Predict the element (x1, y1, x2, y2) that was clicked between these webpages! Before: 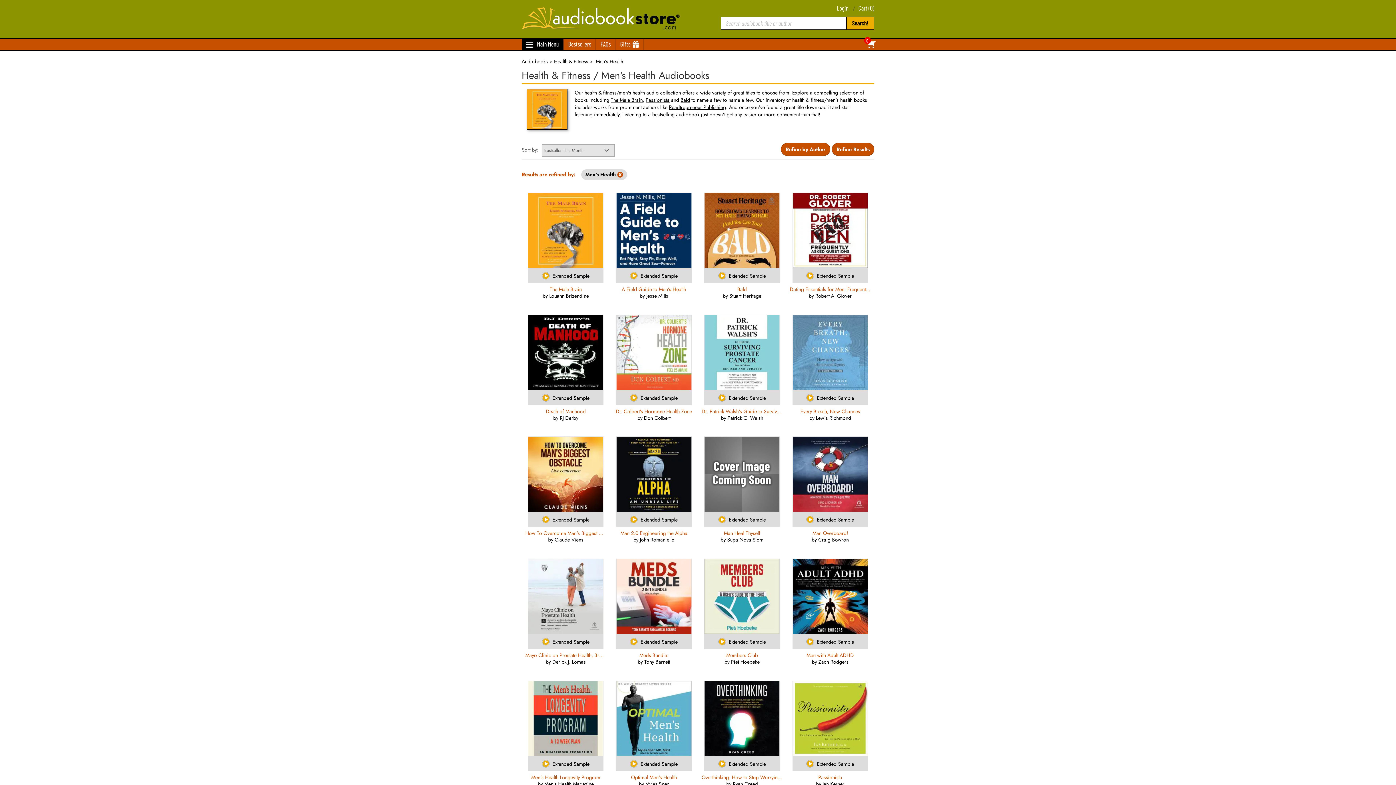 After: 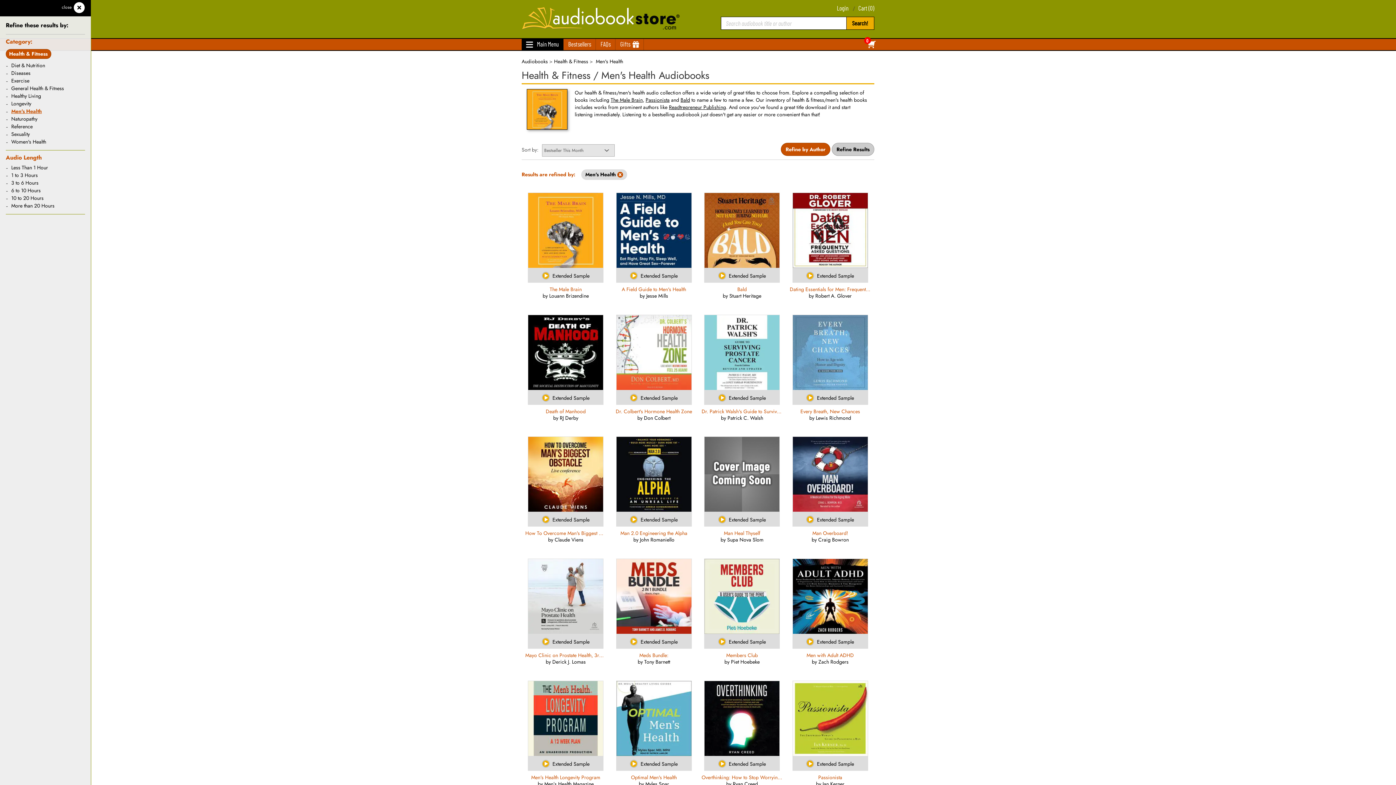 Action: bbox: (832, 142, 874, 156) label: Refine Results